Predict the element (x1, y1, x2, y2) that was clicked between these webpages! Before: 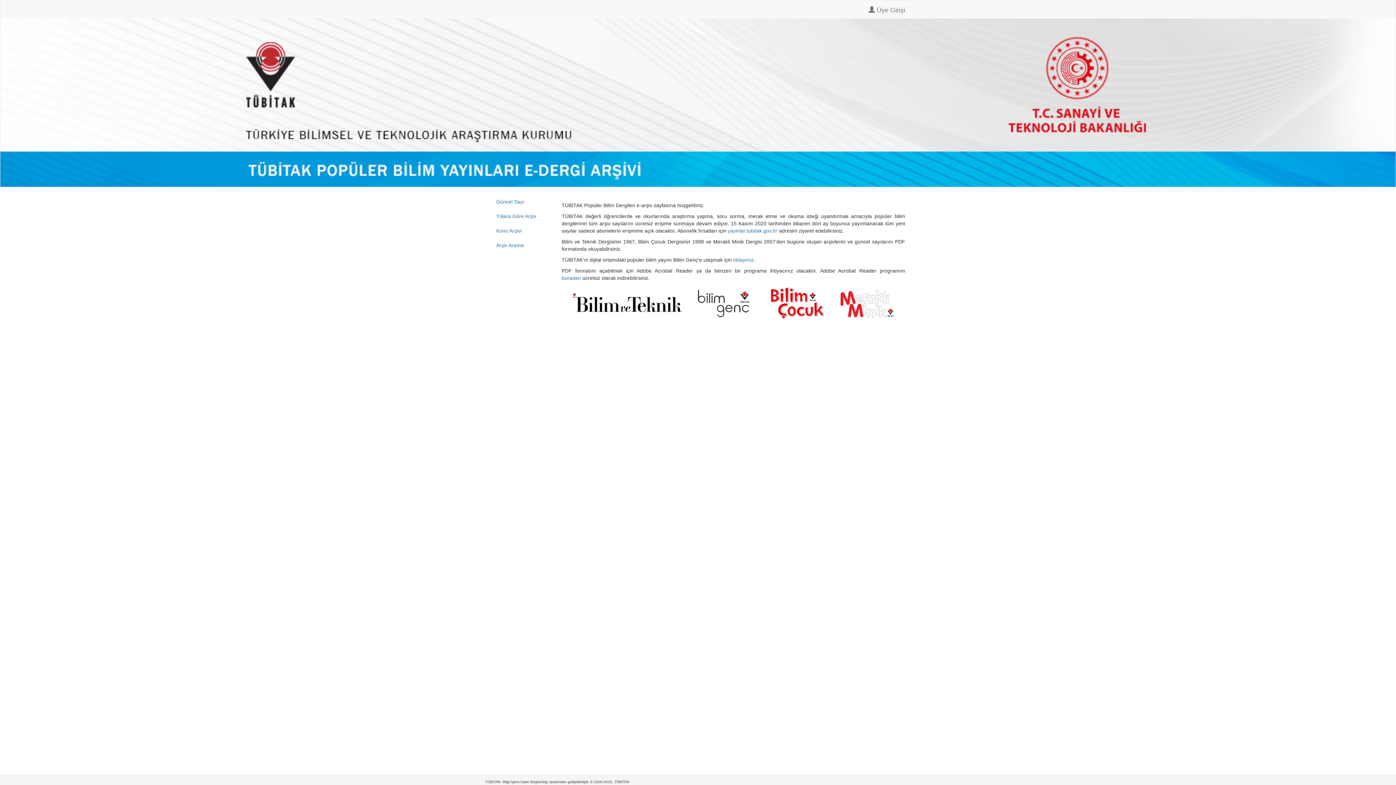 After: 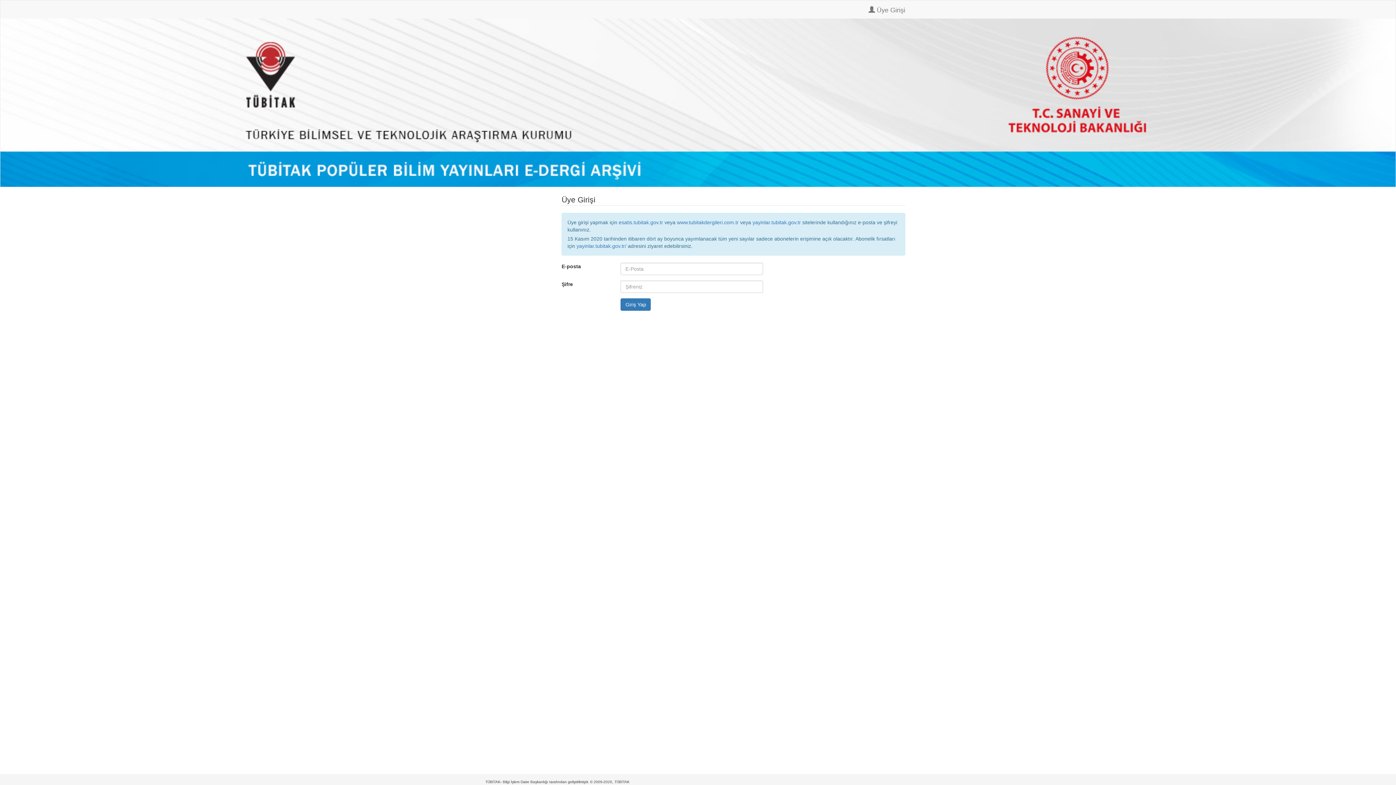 Action: label:  Üye Girişi bbox: (863, 0, 910, 18)